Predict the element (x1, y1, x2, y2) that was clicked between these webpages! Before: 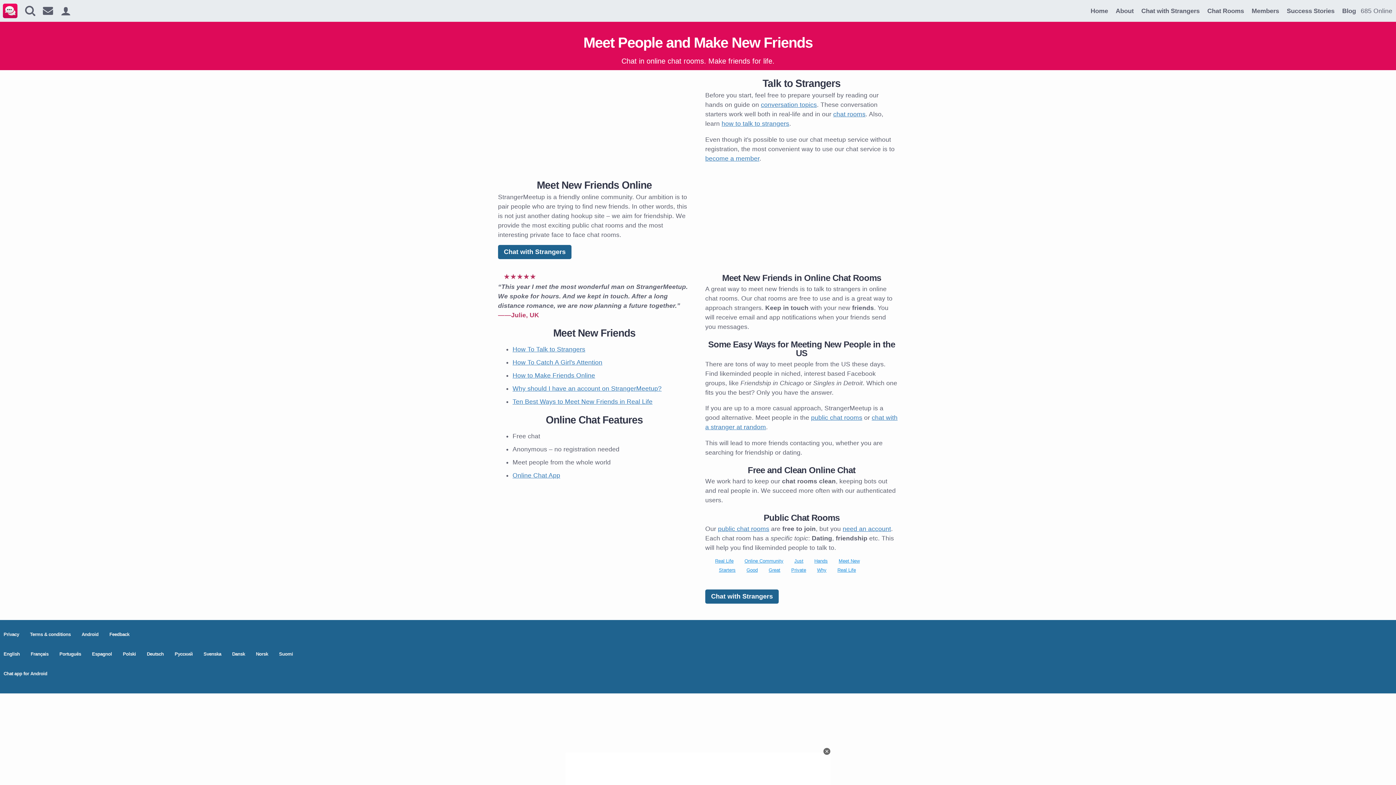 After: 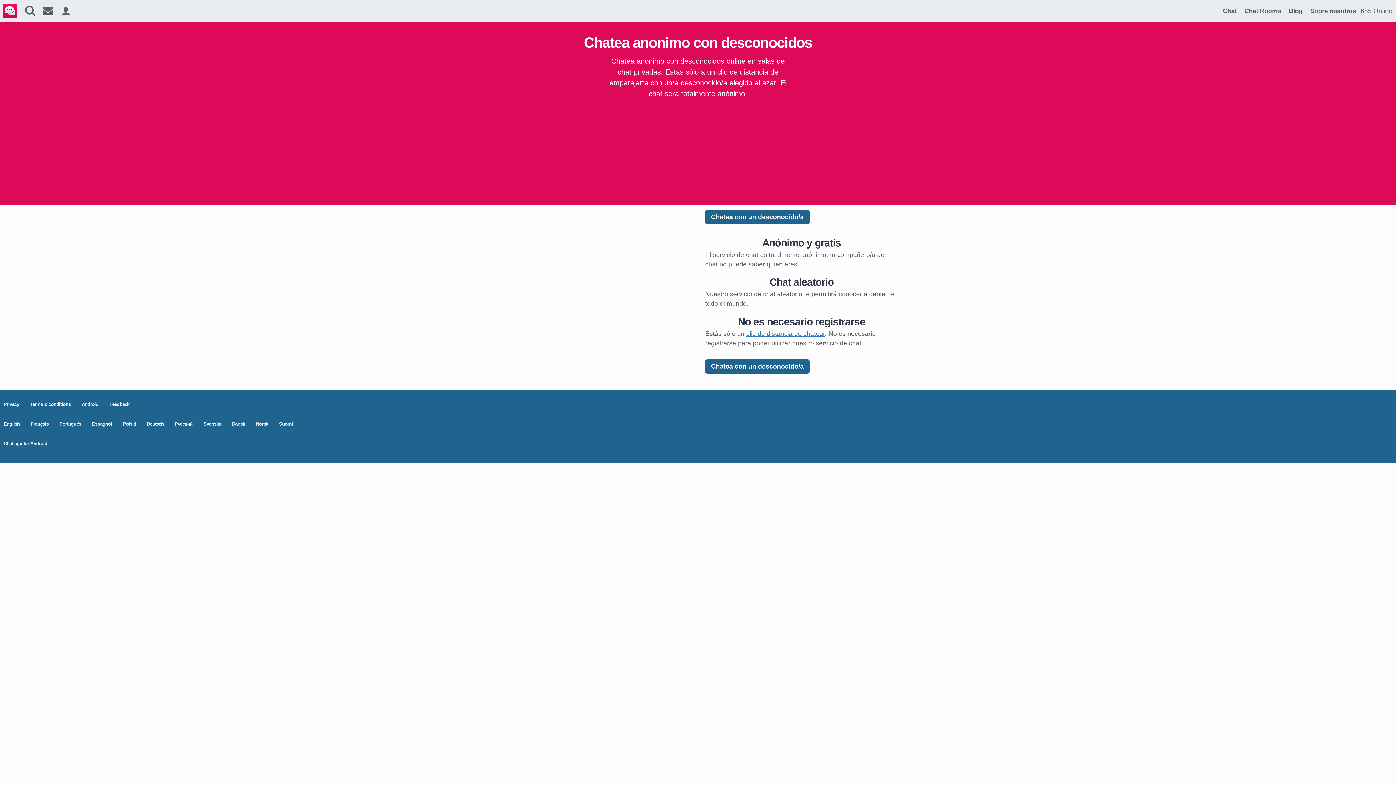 Action: bbox: (92, 651, 112, 657) label: Espagnol